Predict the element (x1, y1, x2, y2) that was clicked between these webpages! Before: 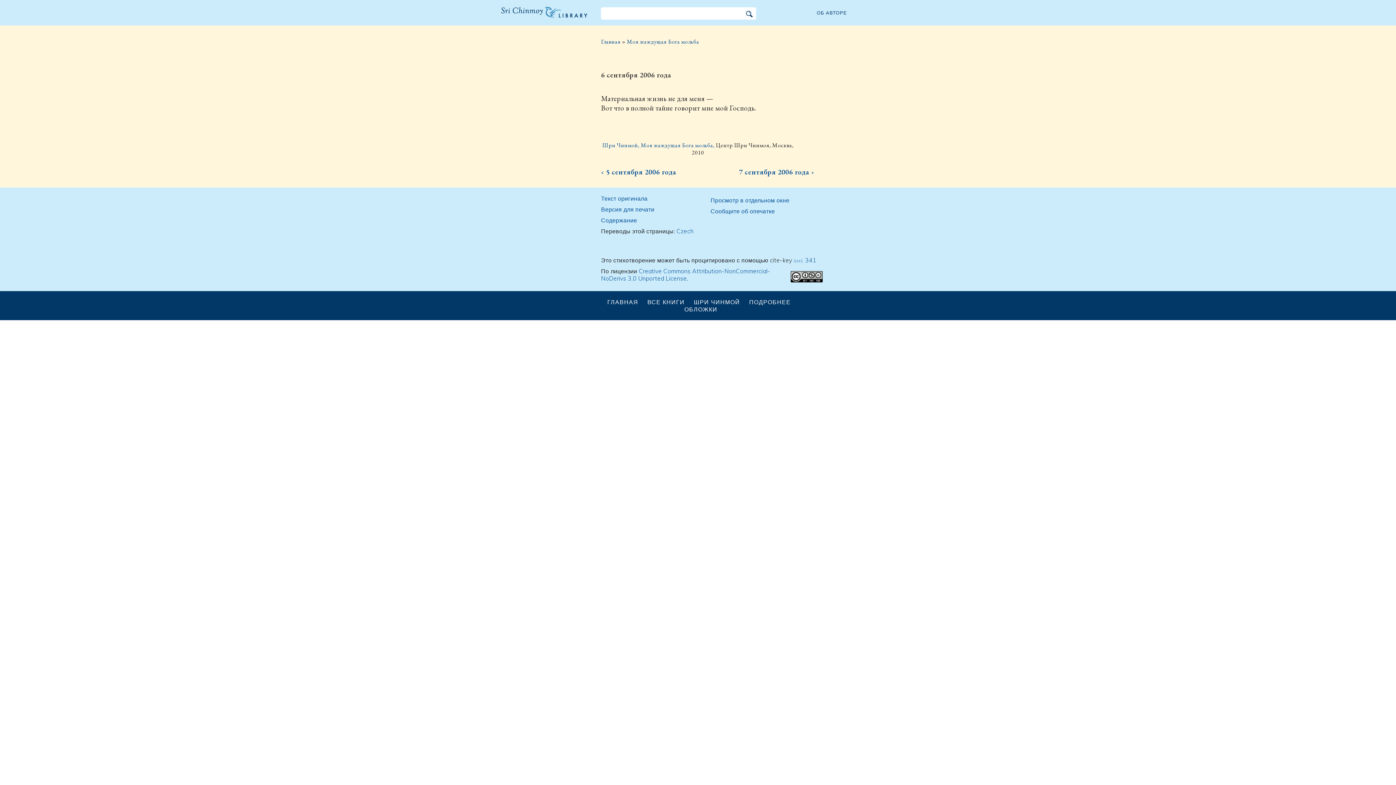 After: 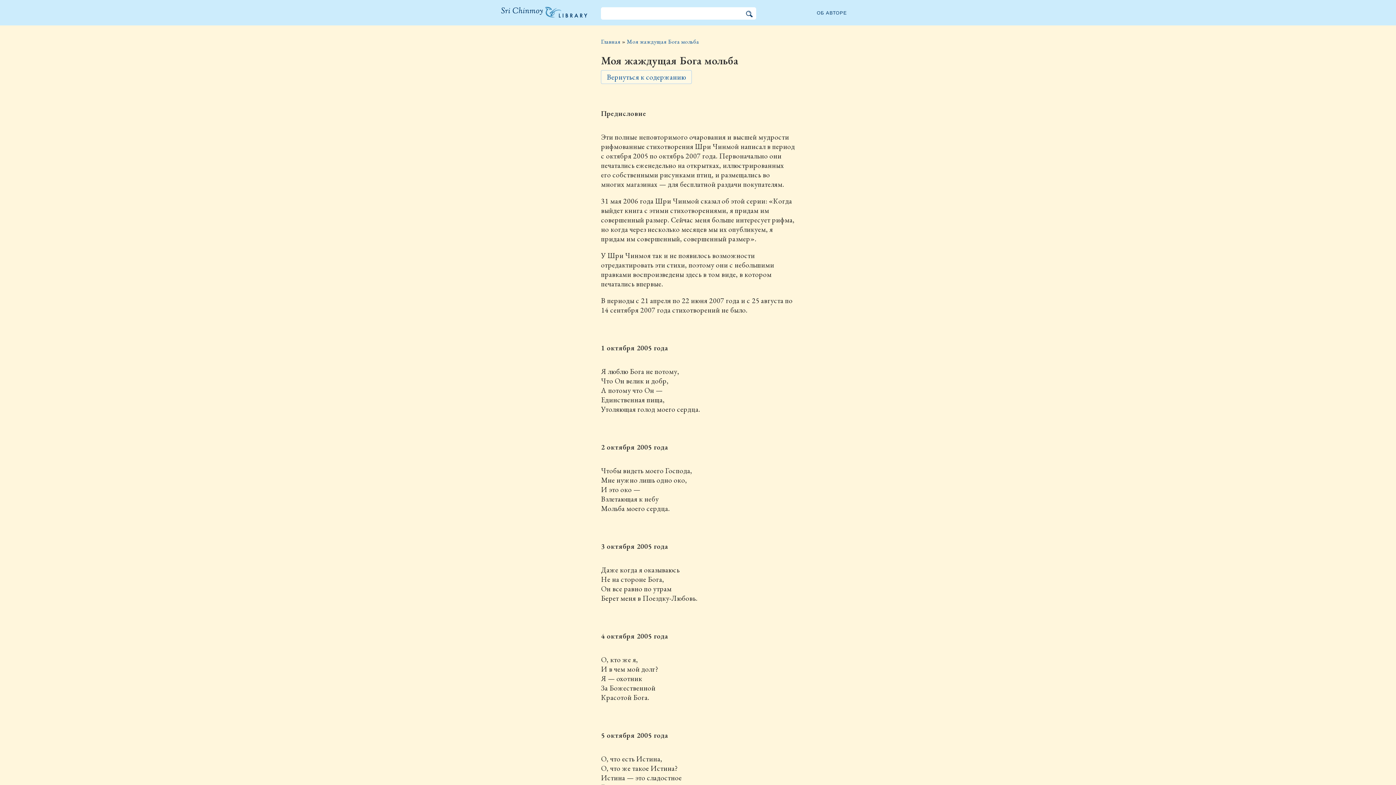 Action: bbox: (710, 194, 814, 205) label: Просмотр в отдельном окне